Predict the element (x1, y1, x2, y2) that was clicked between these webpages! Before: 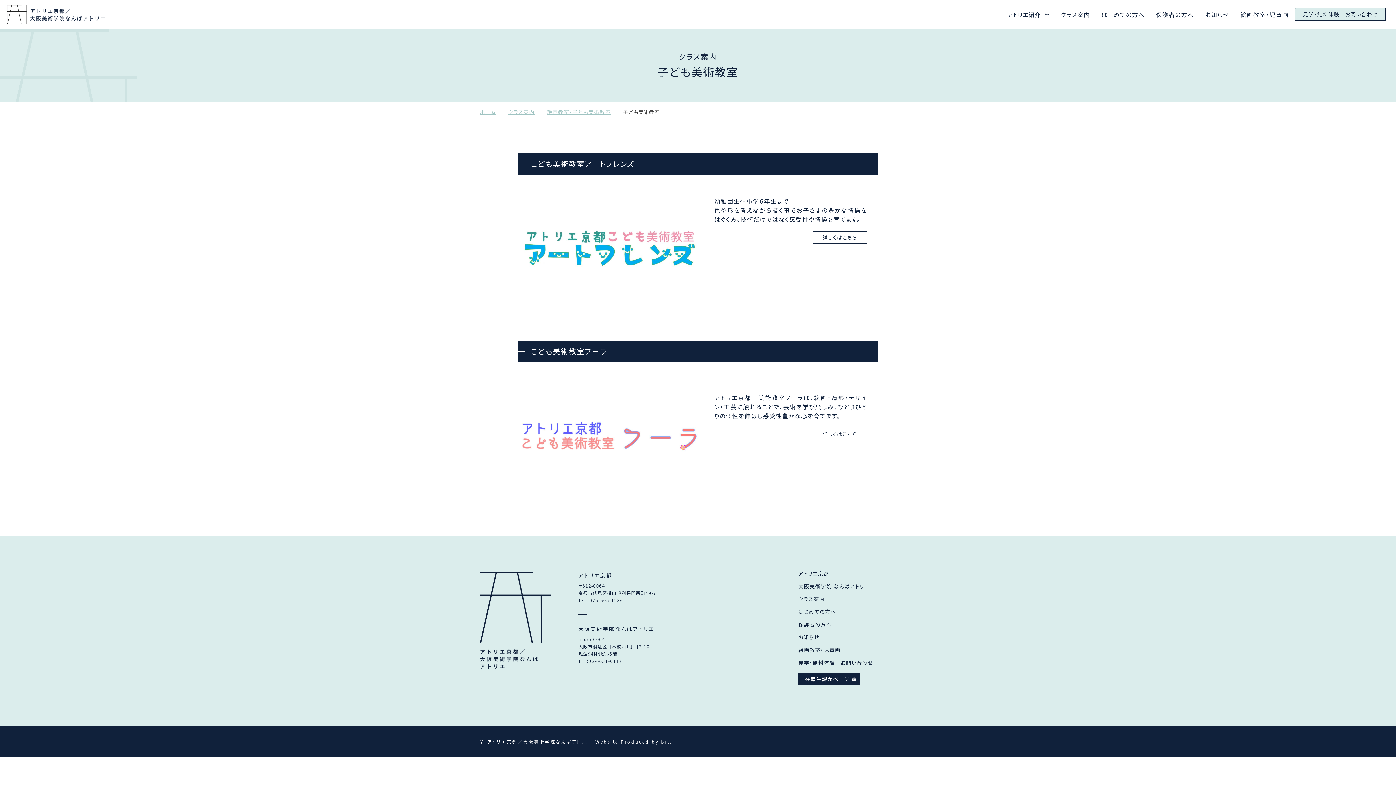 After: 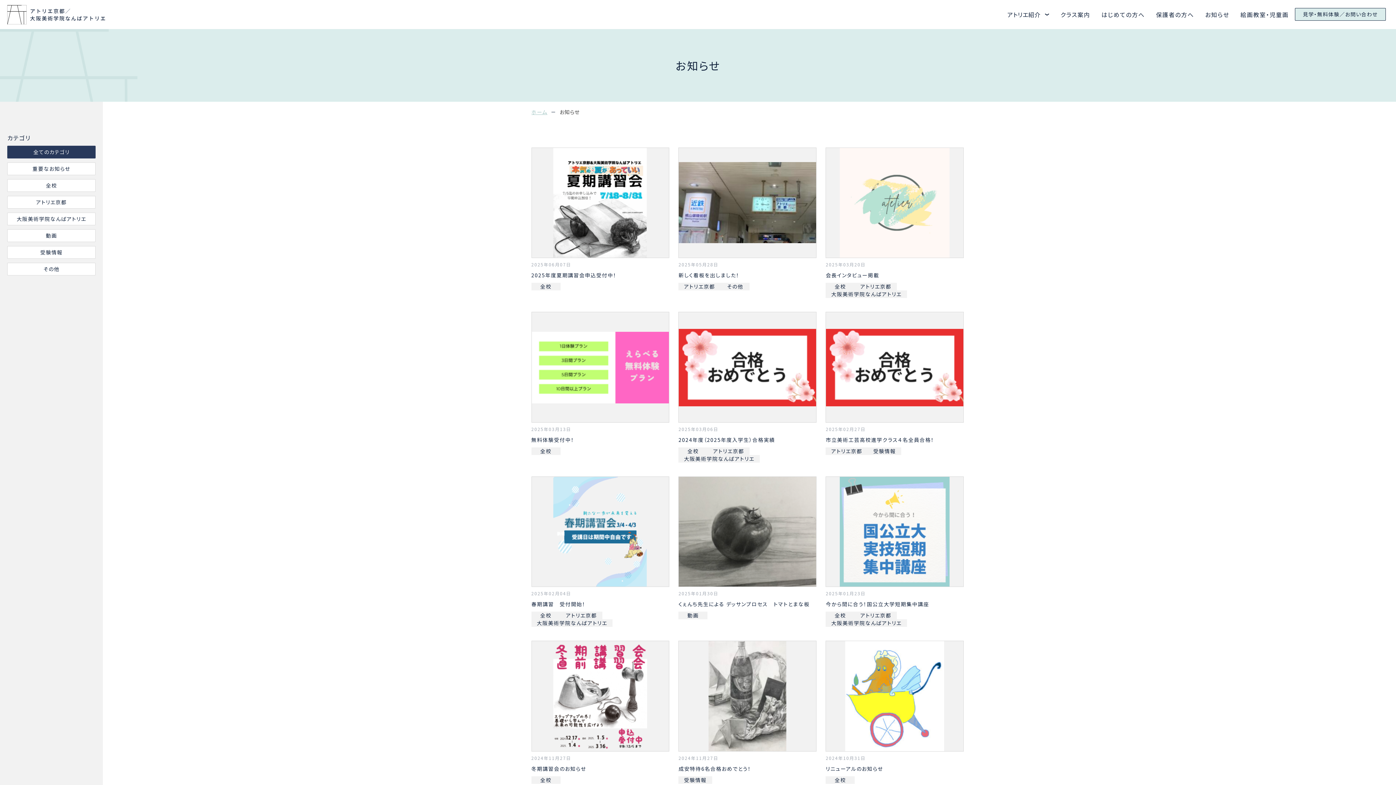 Action: bbox: (1205, 10, 1229, 18) label: お知らせ